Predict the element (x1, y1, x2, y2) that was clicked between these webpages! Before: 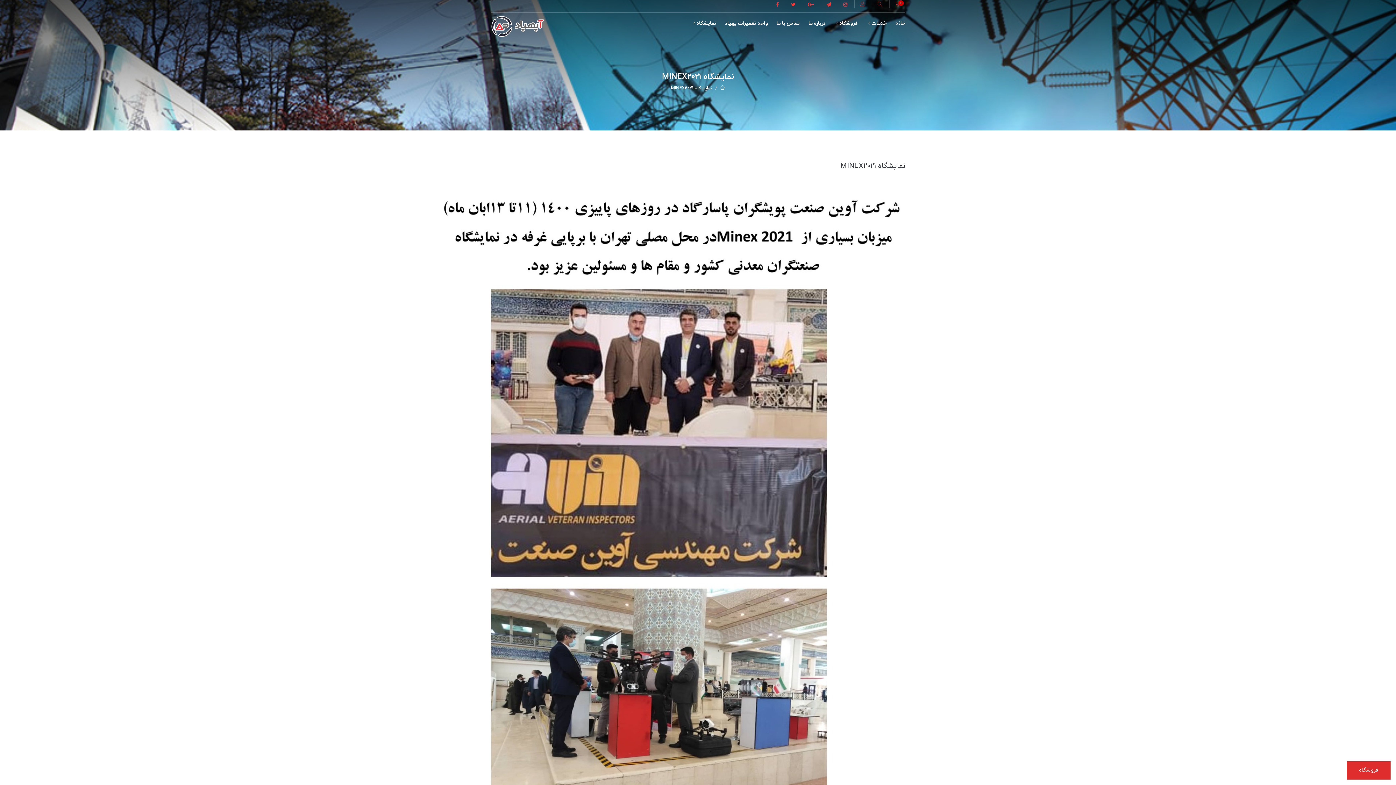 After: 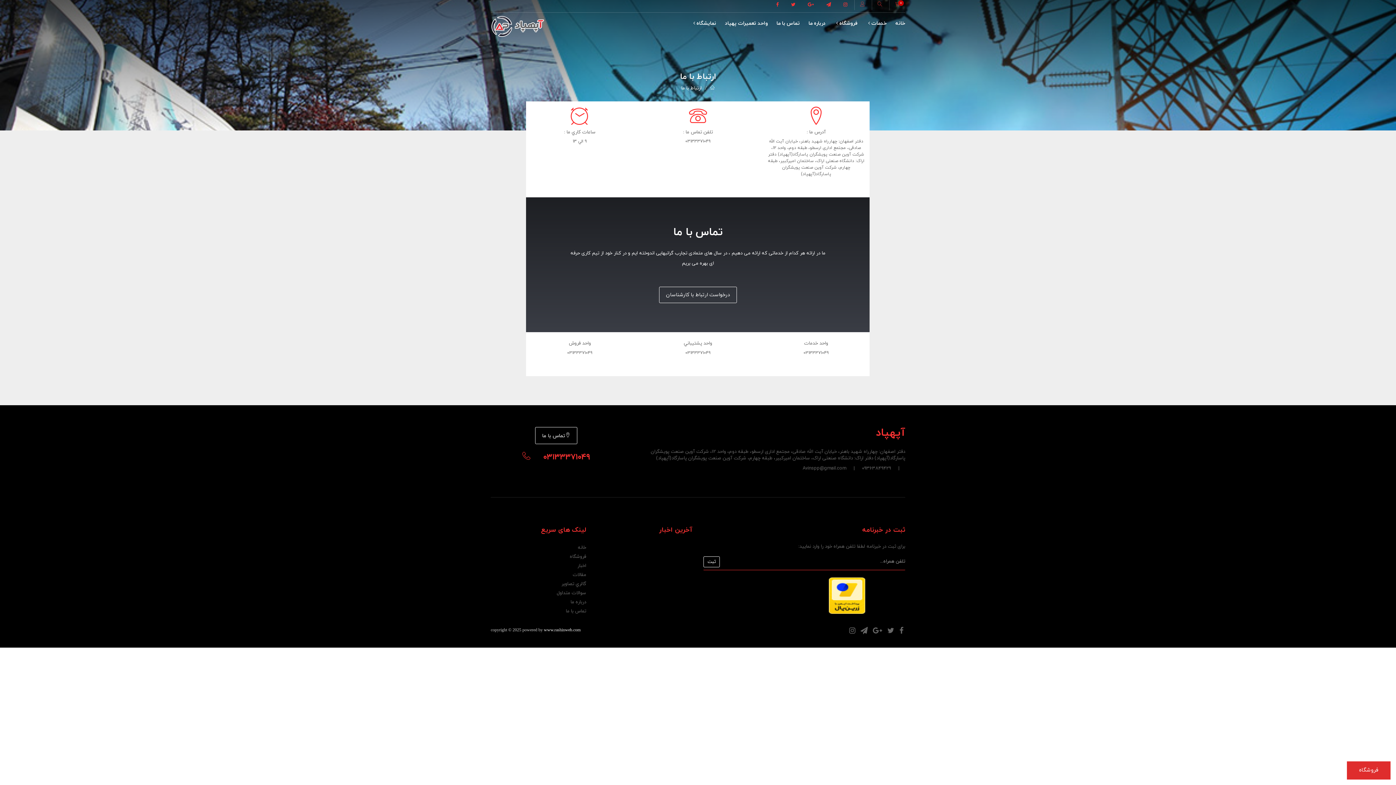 Action: bbox: (773, 12, 803, 34) label: تماس با ما